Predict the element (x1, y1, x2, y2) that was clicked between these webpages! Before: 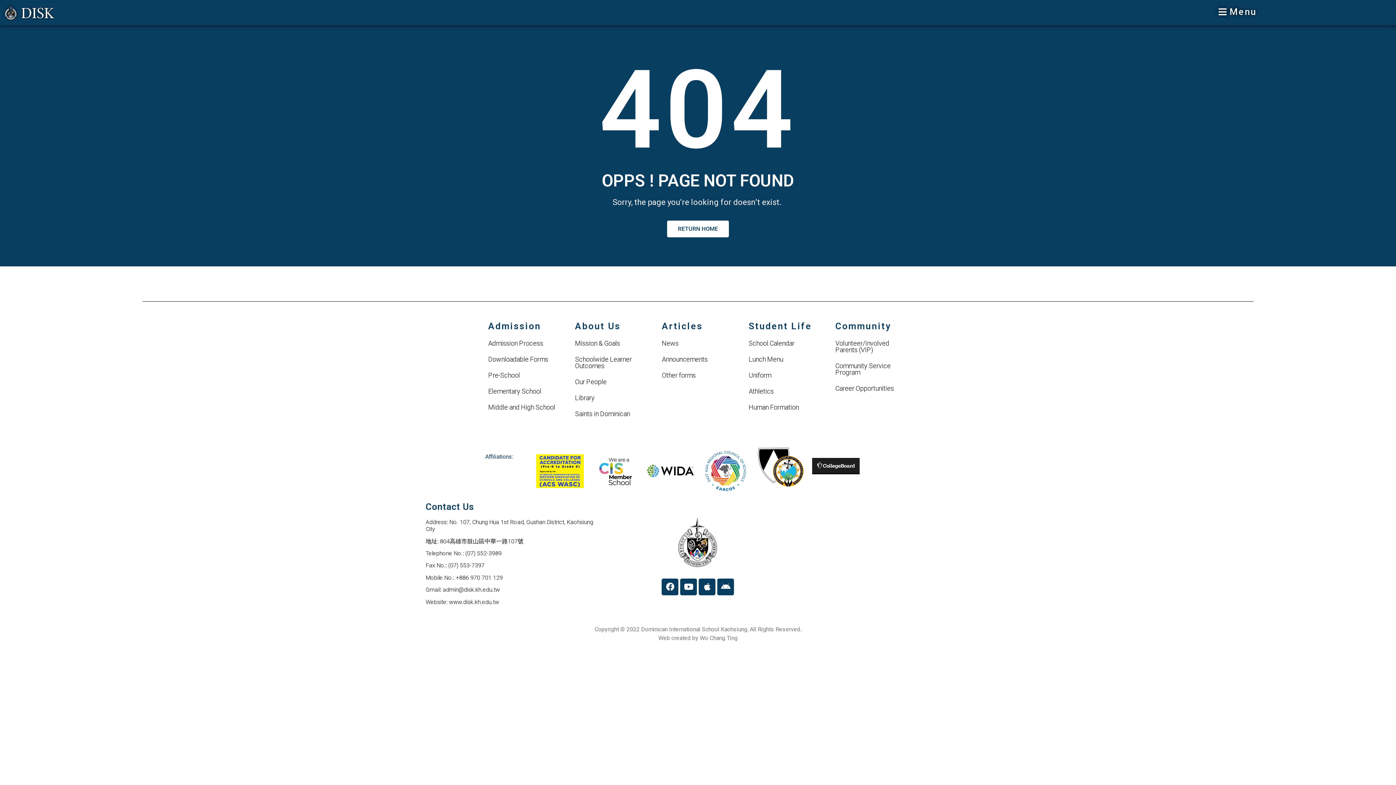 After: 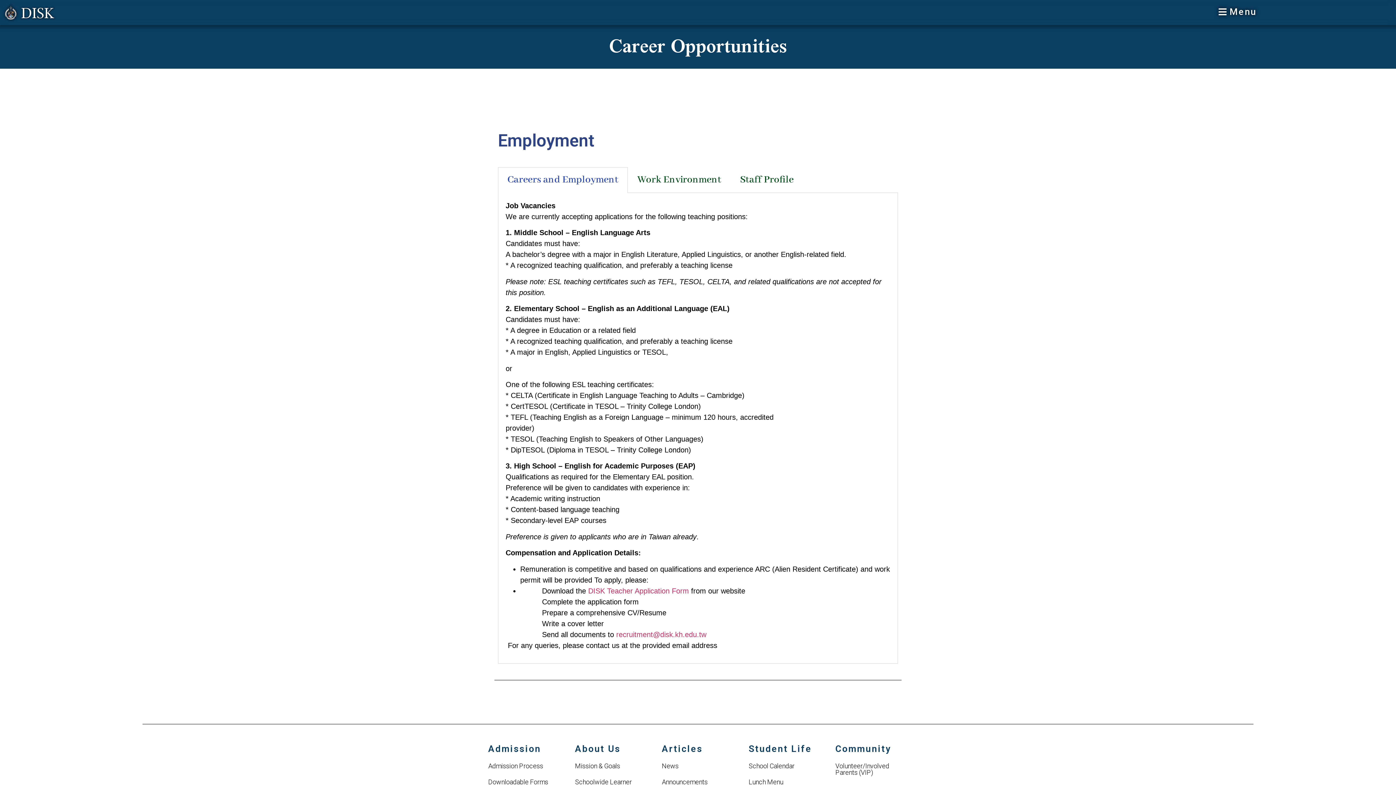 Action: bbox: (835, 384, 894, 392) label: Career Opportunities